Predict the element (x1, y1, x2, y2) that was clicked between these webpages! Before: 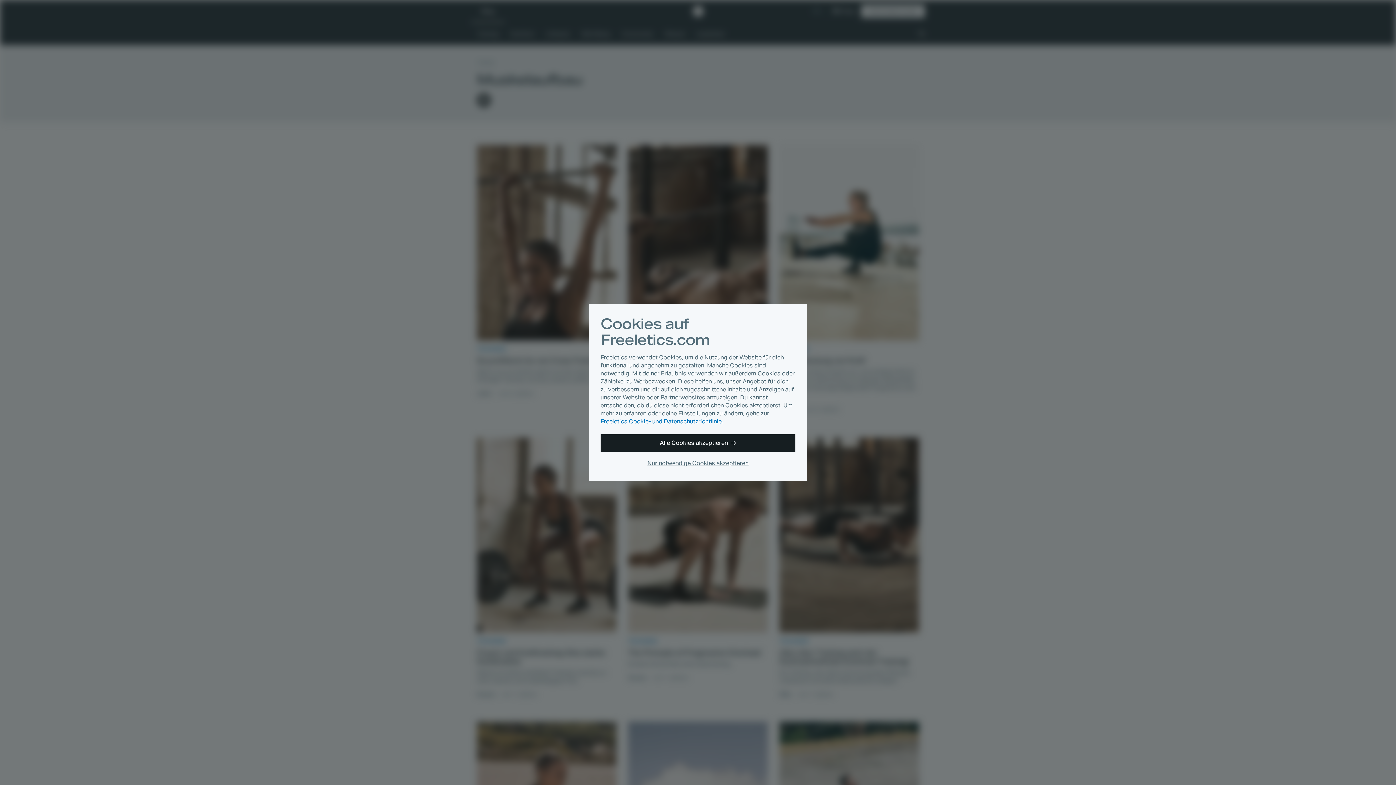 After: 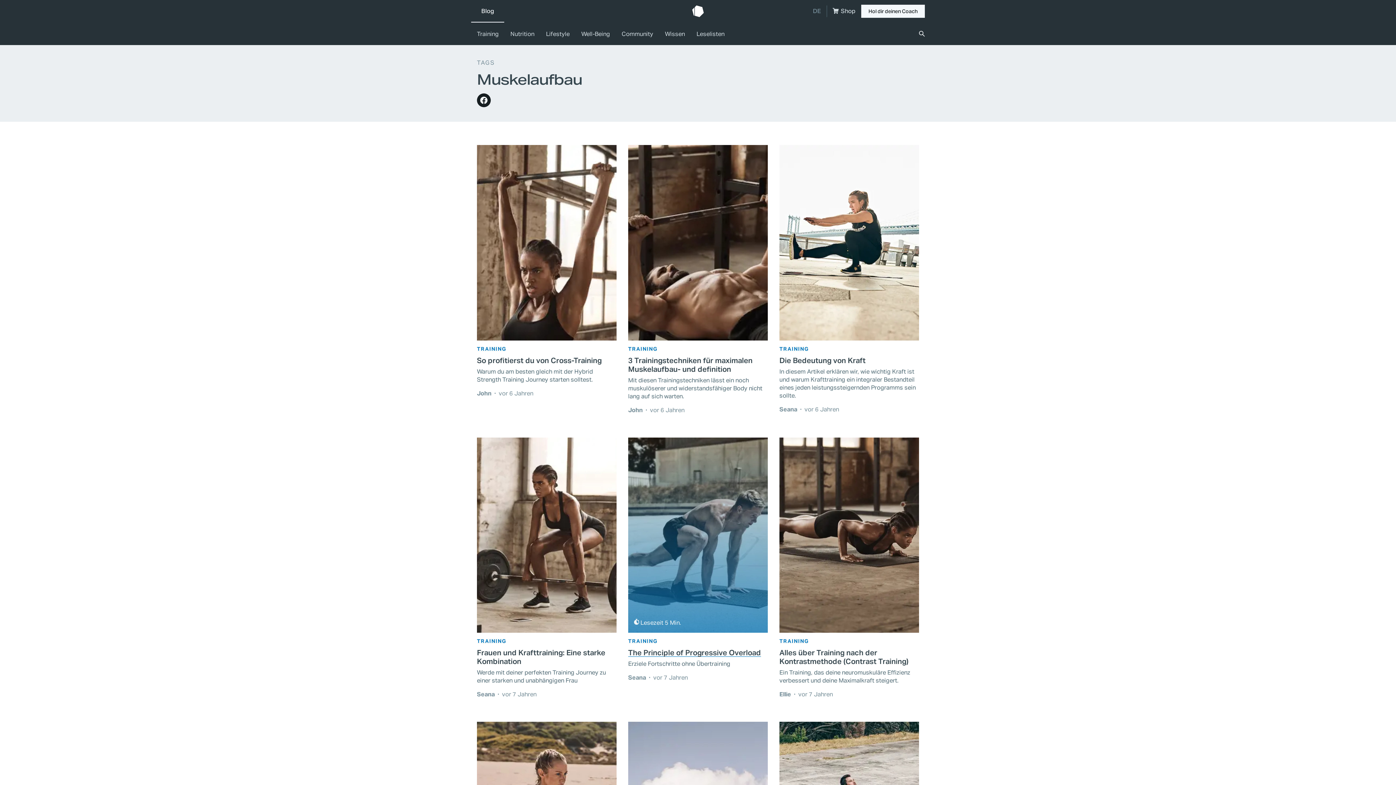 Action: label: Alle Cookies akzeptieren bbox: (600, 434, 795, 452)